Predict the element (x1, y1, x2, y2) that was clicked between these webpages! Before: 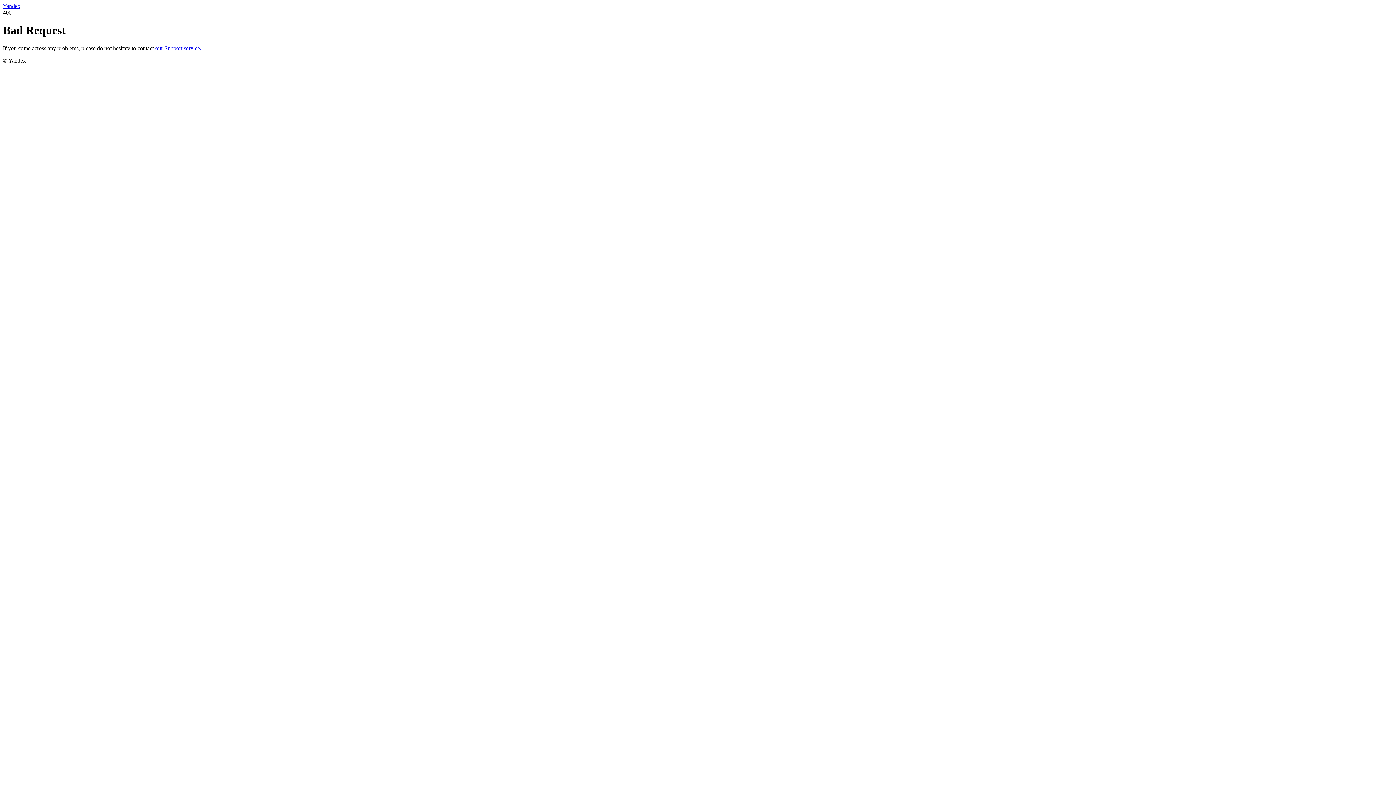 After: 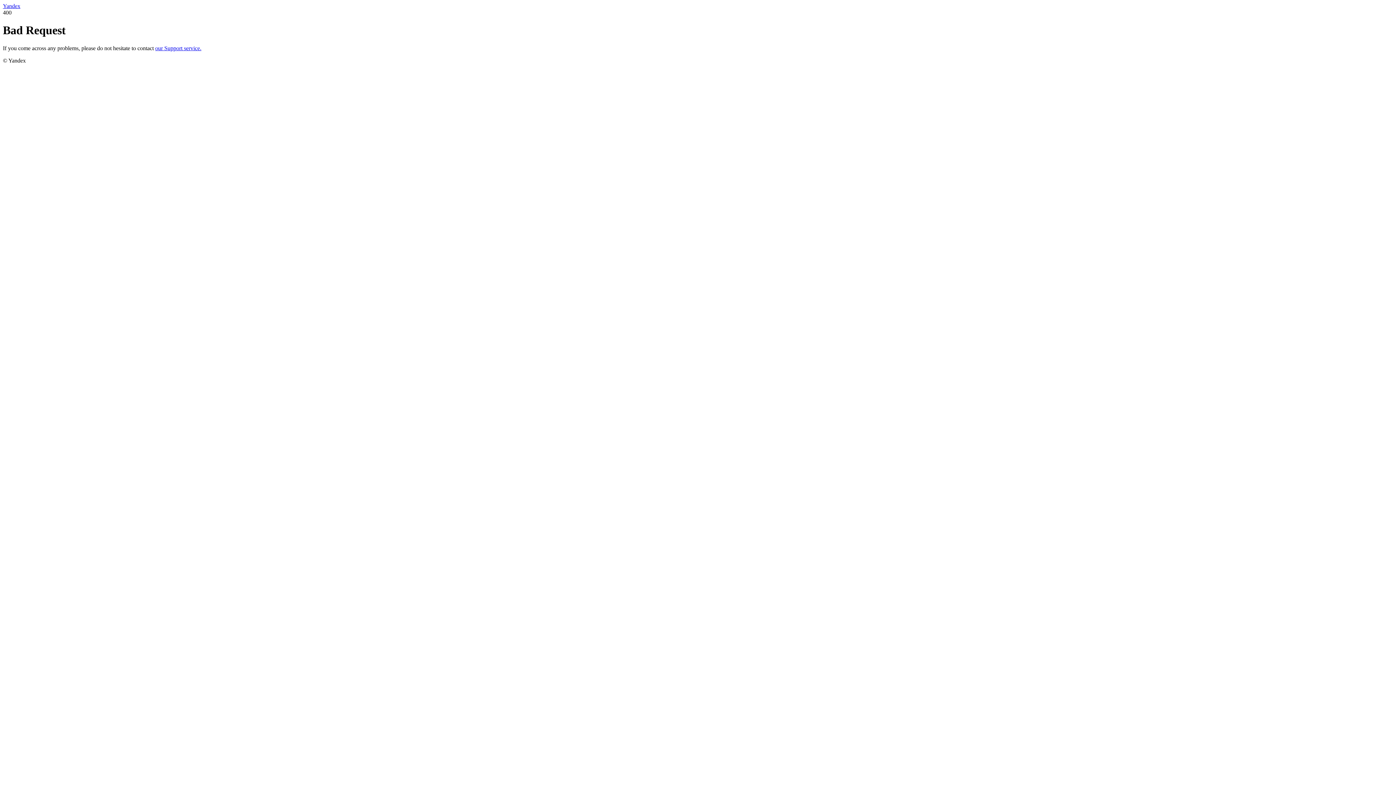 Action: label: Yandex bbox: (2, 2, 20, 9)